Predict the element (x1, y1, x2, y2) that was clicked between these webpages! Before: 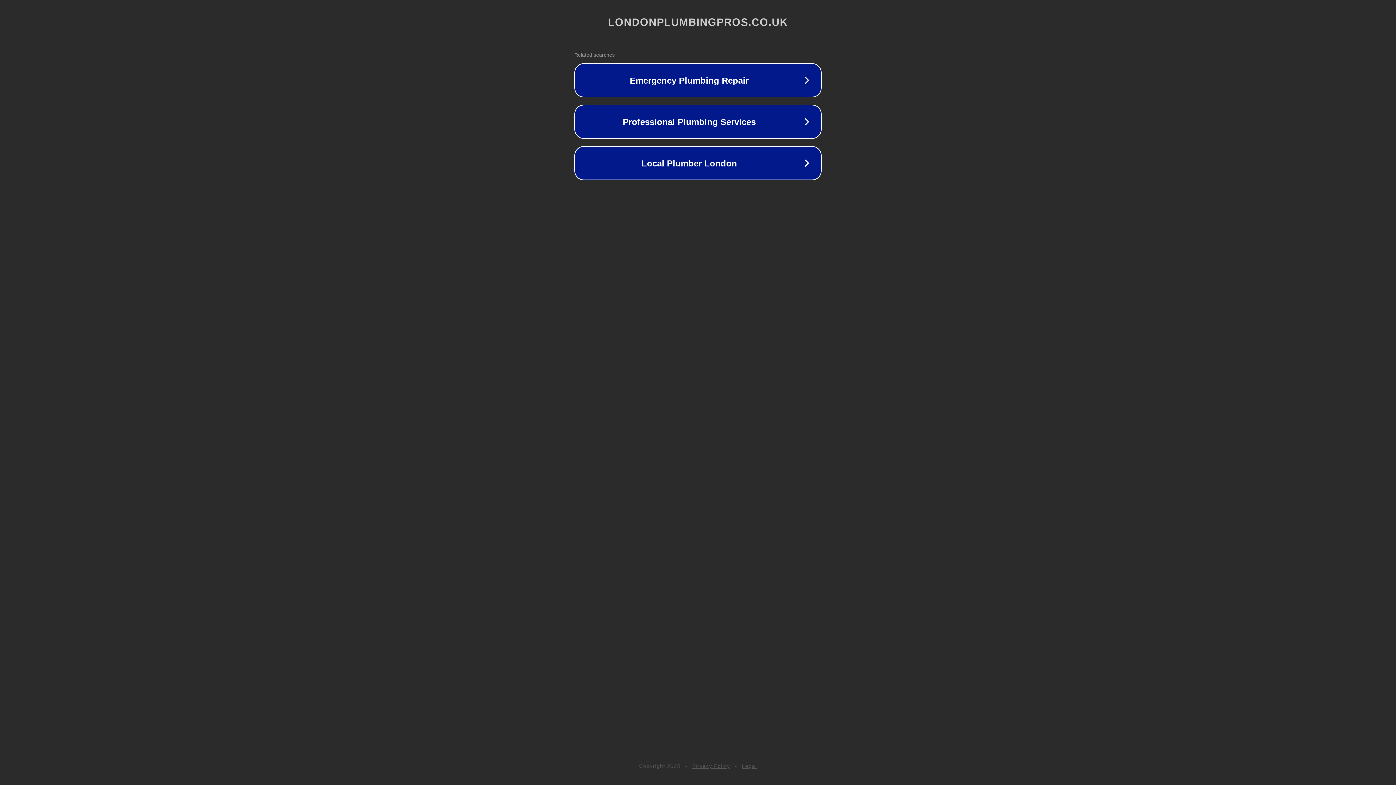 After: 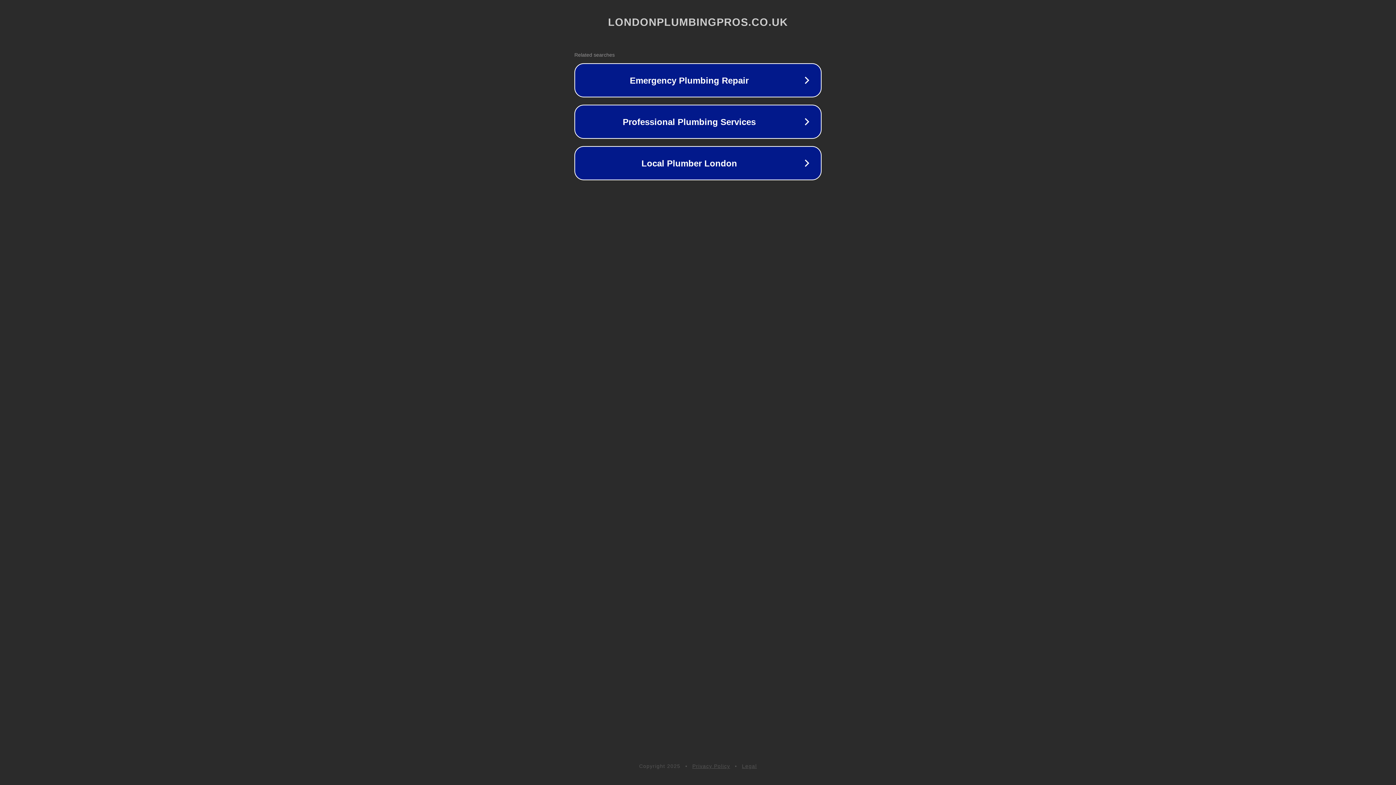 Action: bbox: (742, 763, 757, 769) label: Legal